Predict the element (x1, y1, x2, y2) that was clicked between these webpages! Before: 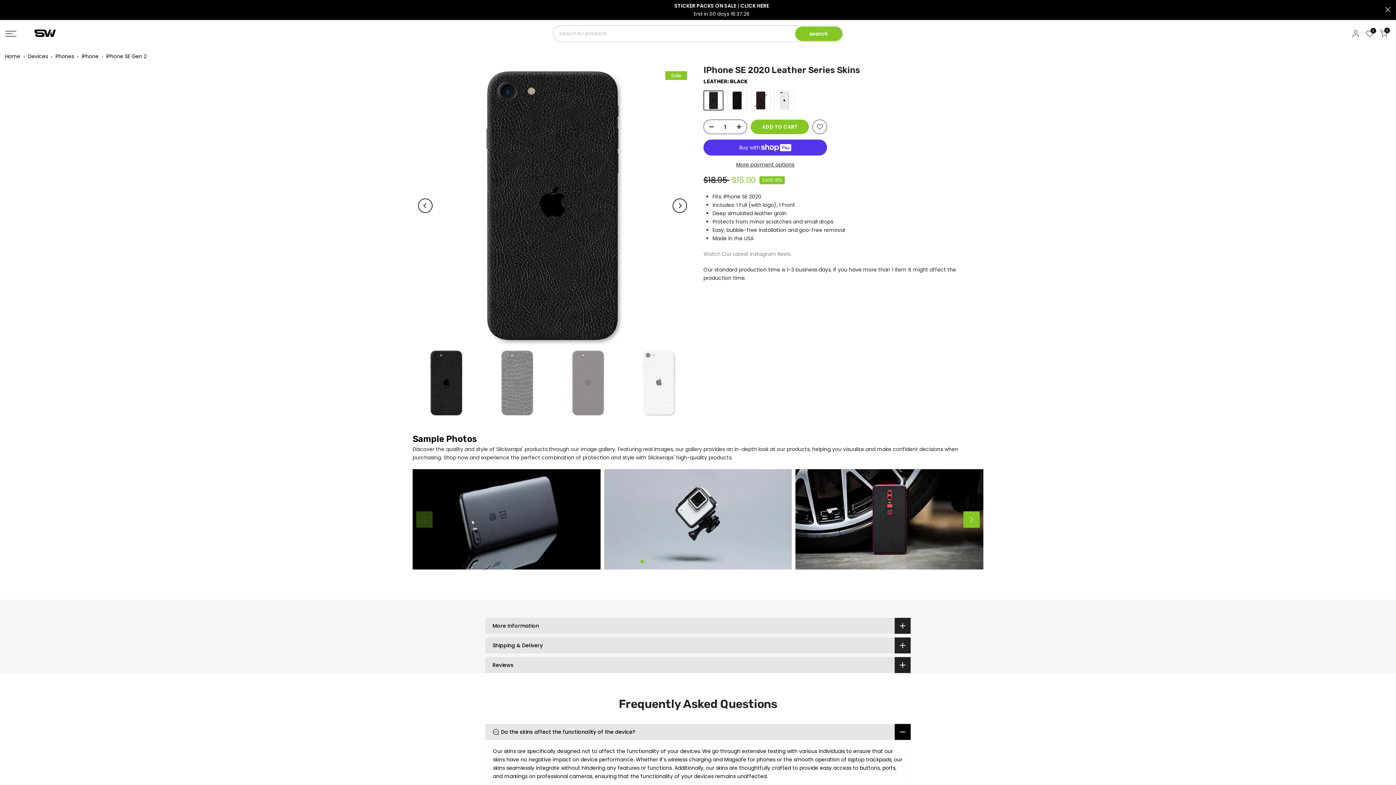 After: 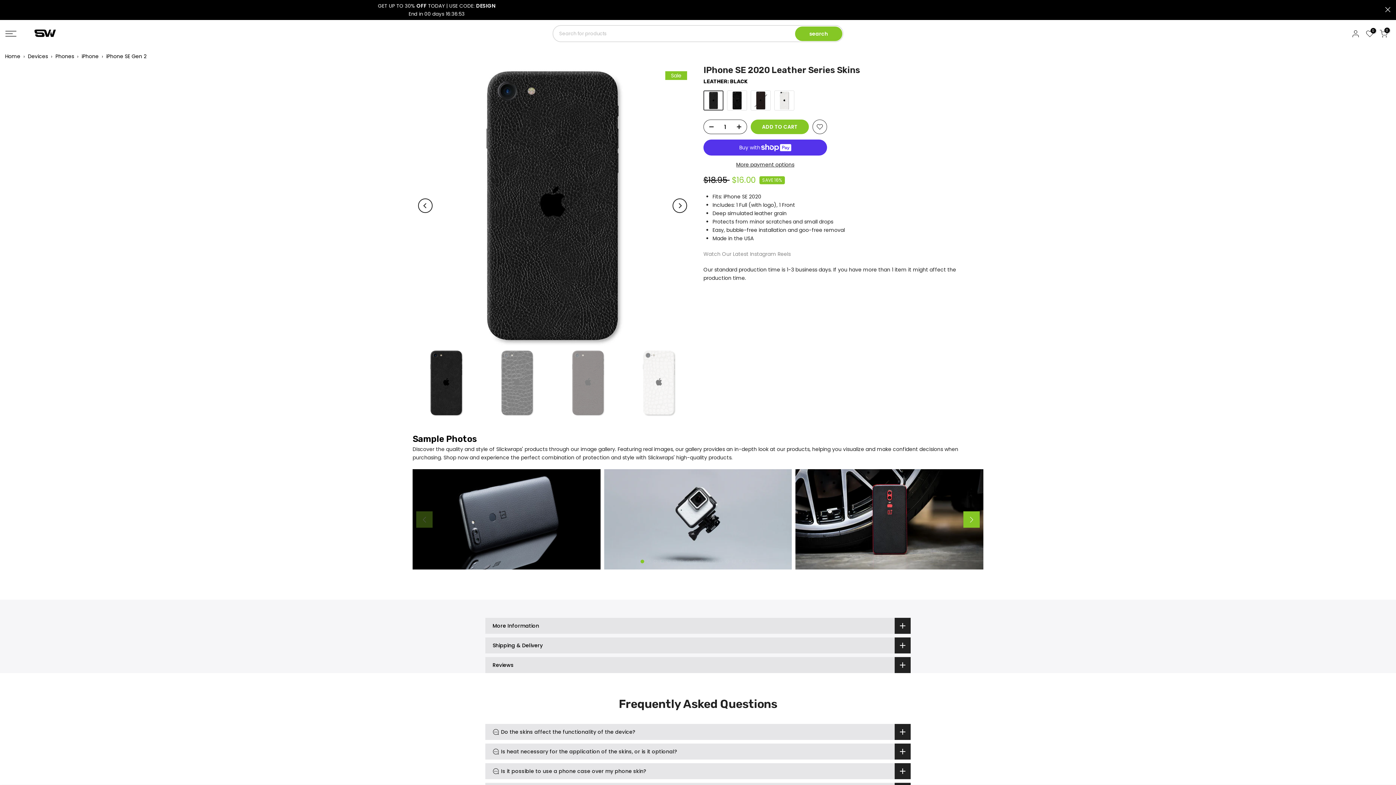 Action: bbox: (485, 724, 910, 740) label: Do the skins affect the functionality of the device?